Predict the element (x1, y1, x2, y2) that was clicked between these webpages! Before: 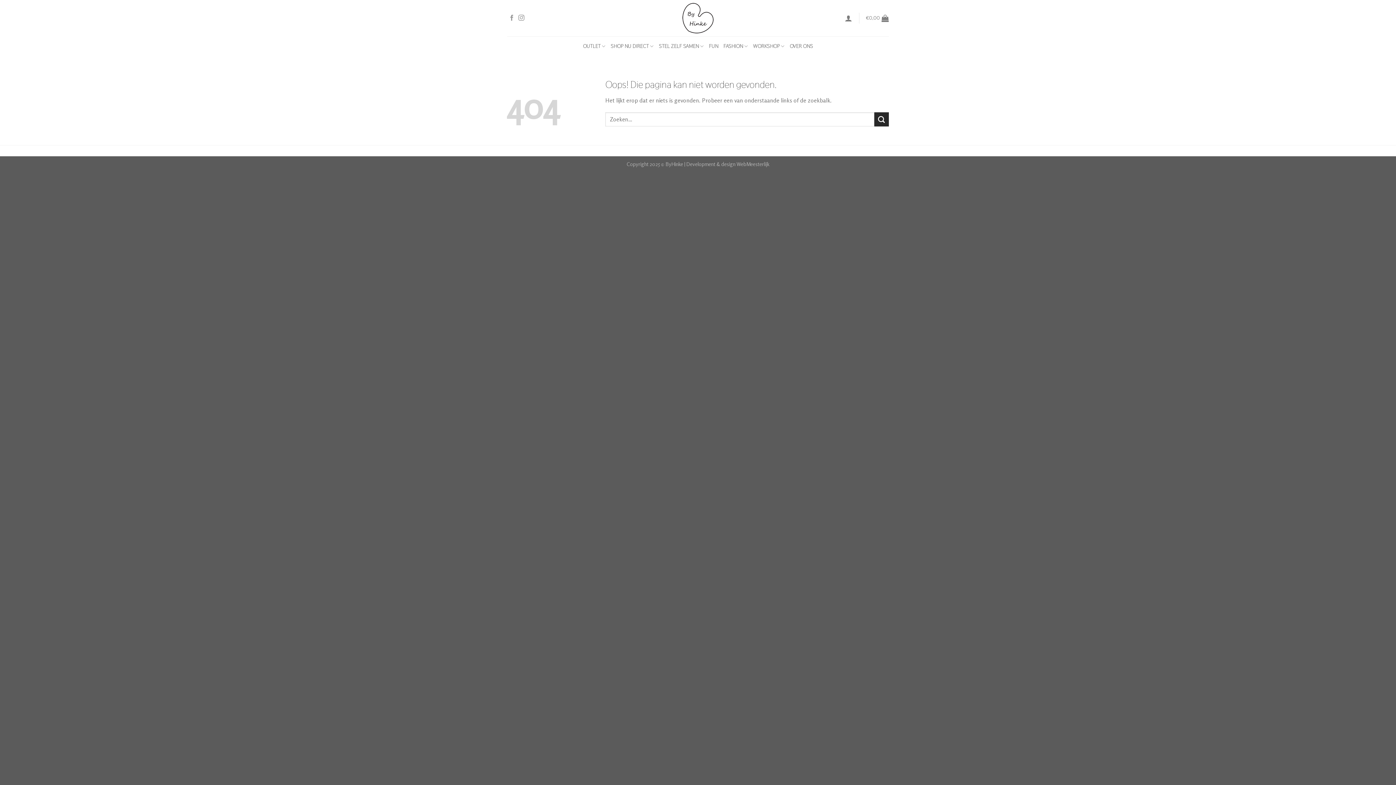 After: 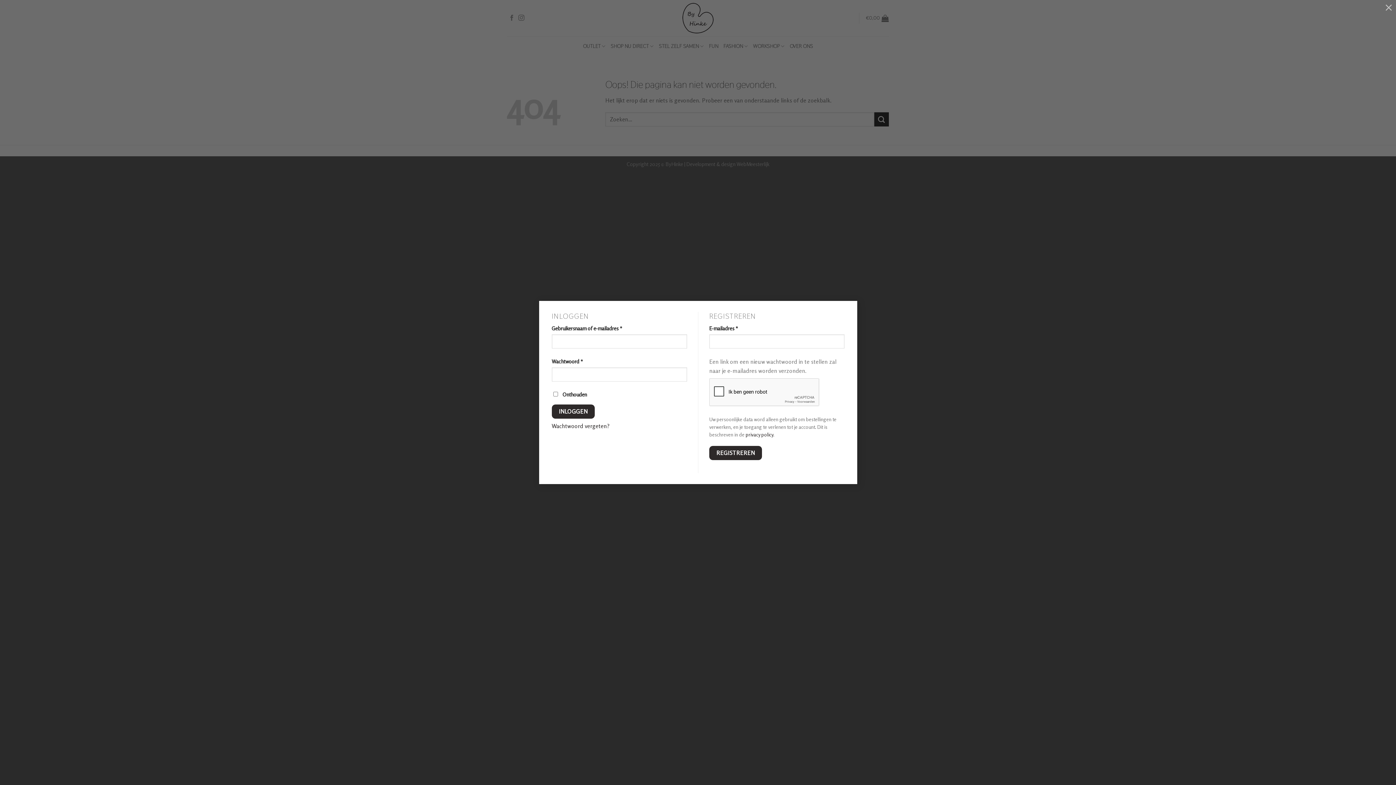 Action: bbox: (845, 10, 852, 26)